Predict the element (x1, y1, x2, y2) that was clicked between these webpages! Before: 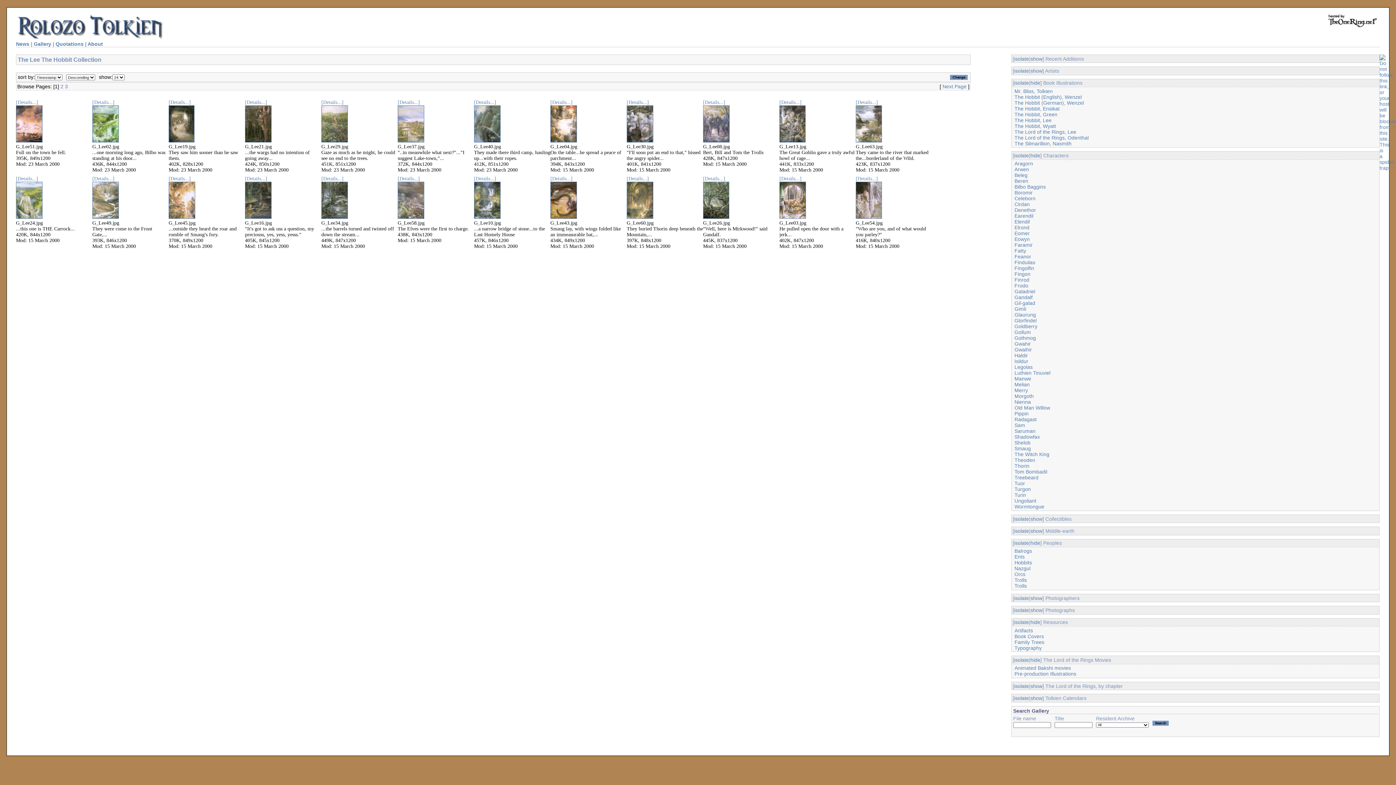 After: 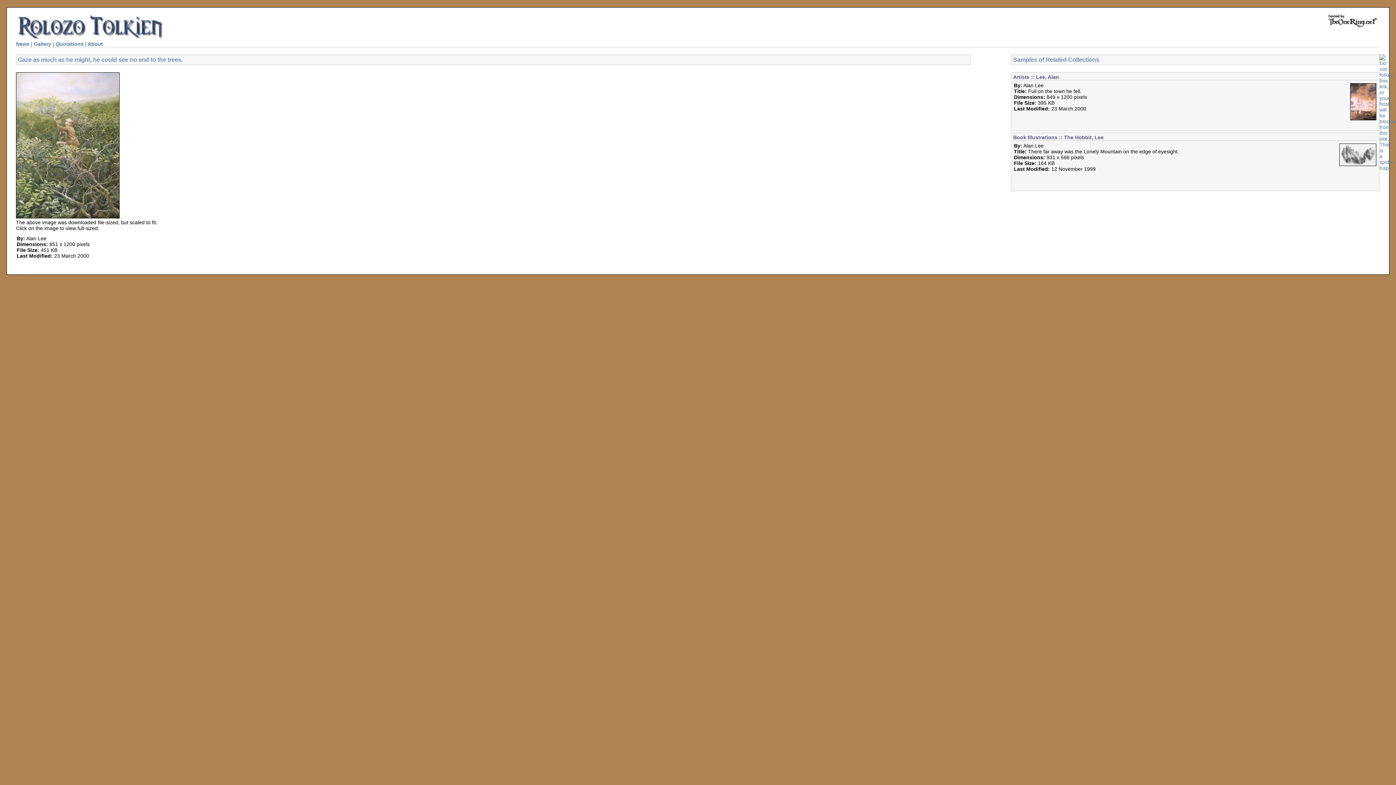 Action: bbox: (321, 99, 343, 105) label: [Details...]